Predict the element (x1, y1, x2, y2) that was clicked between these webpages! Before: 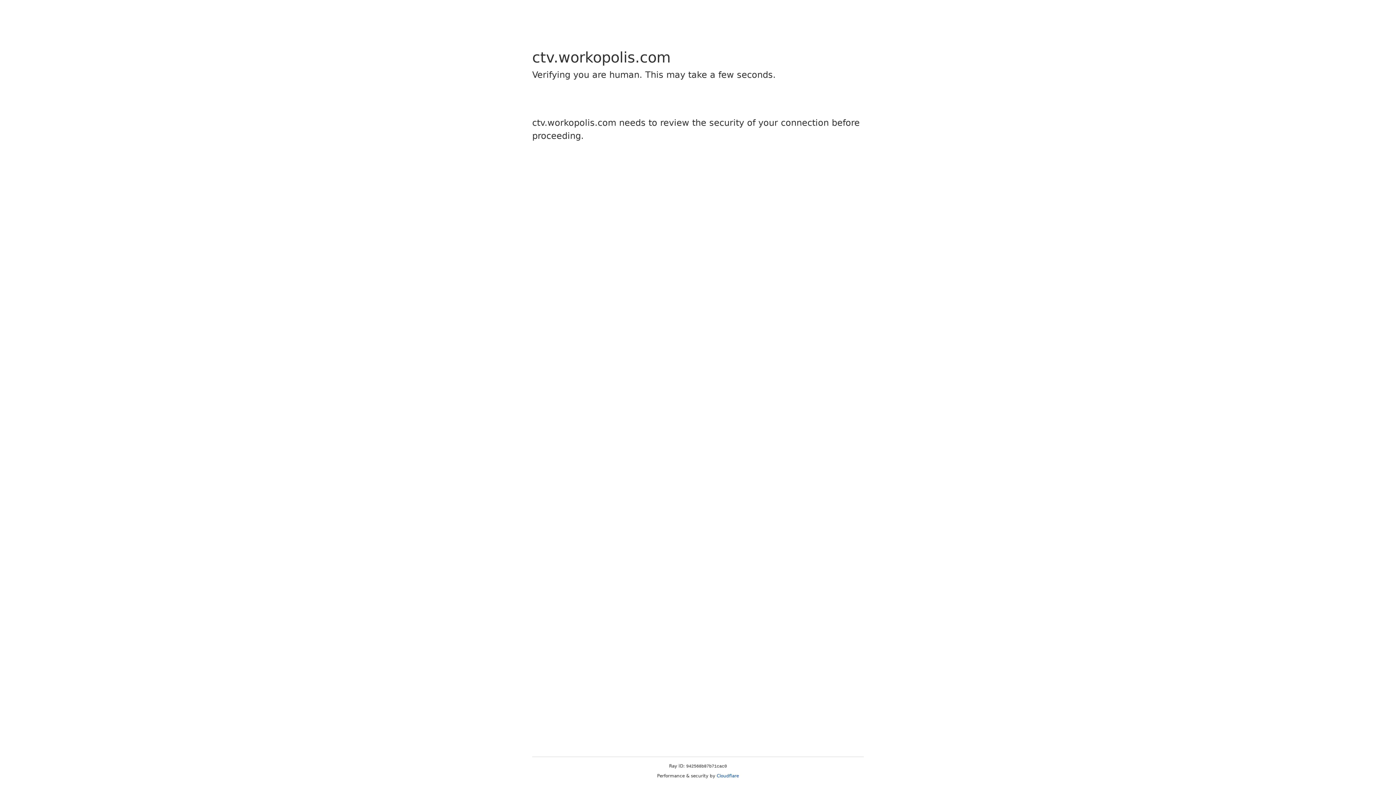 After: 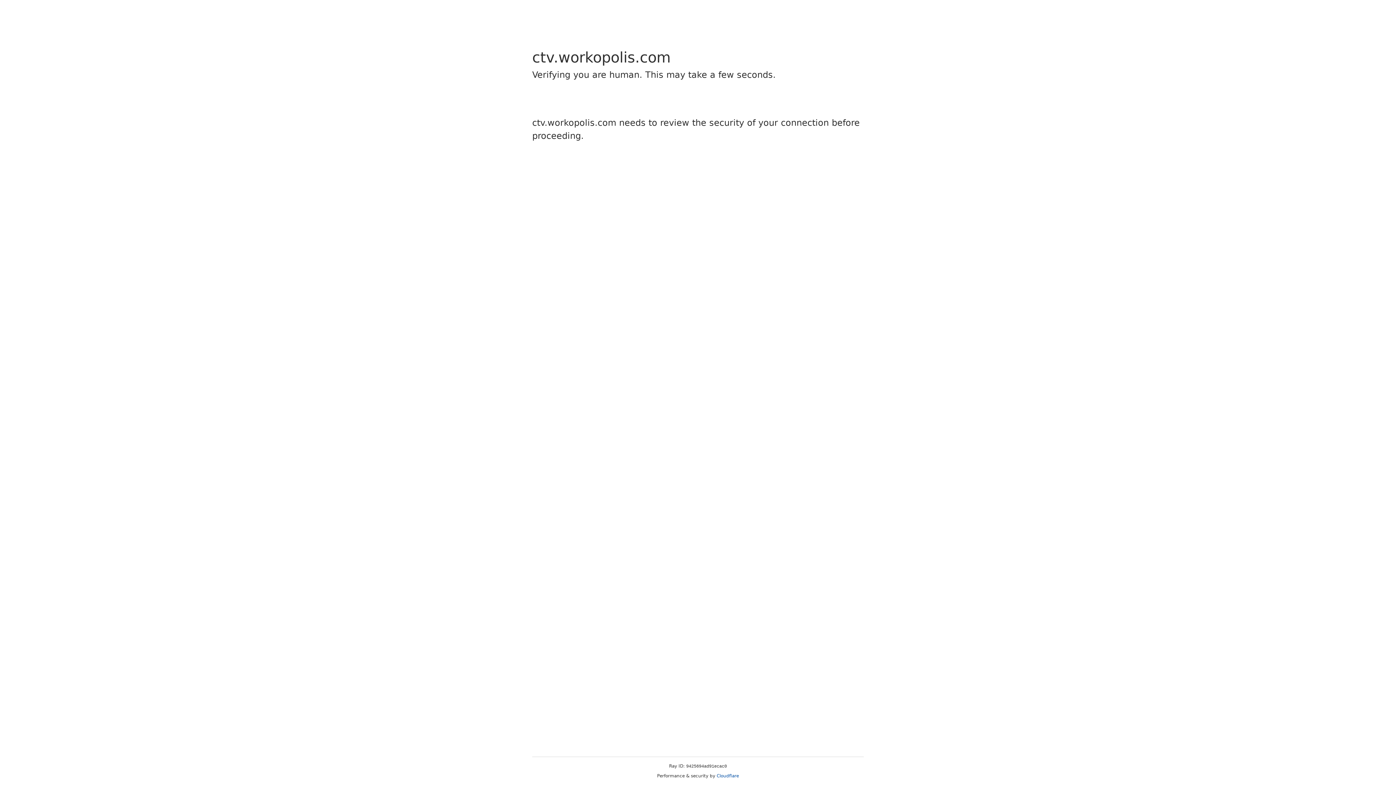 Action: bbox: (716, 773, 739, 778) label: Cloudflare